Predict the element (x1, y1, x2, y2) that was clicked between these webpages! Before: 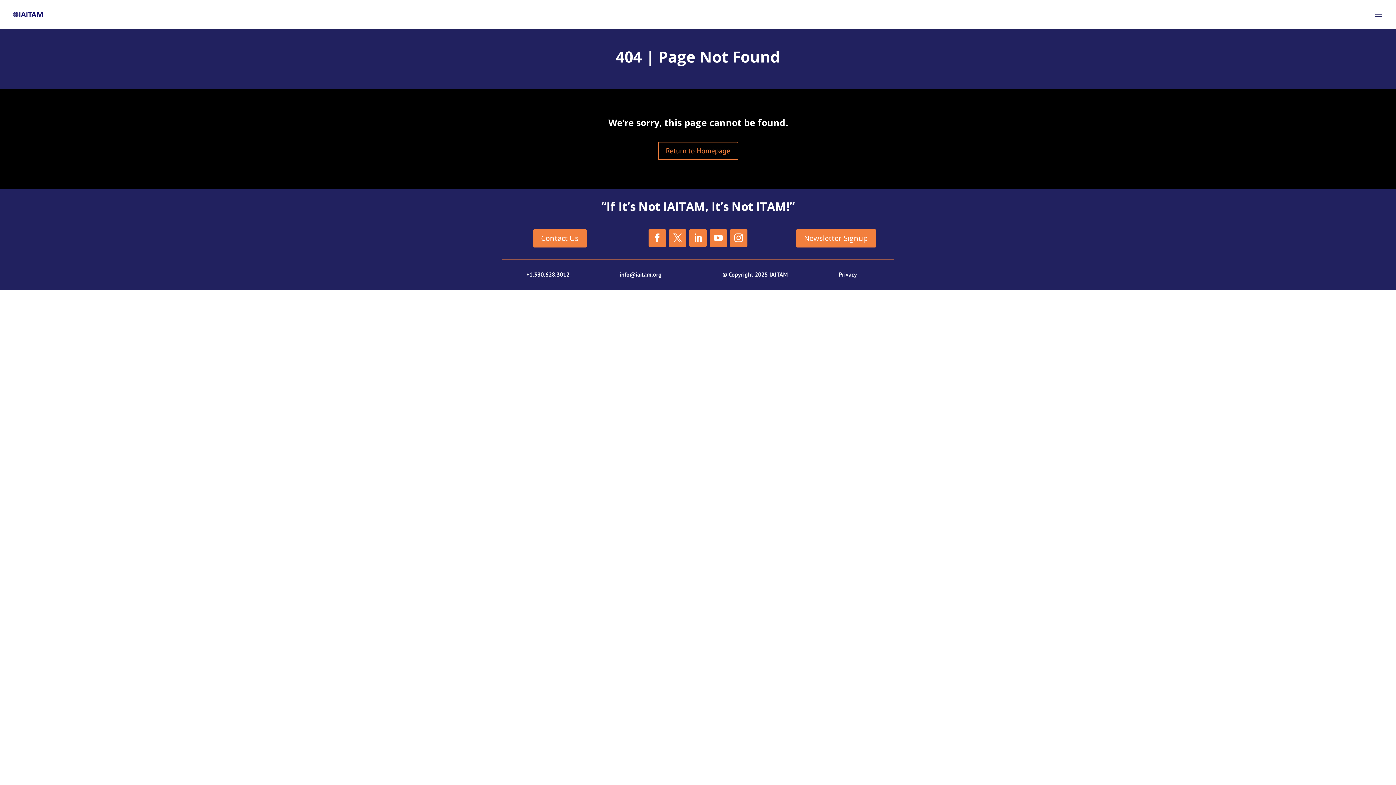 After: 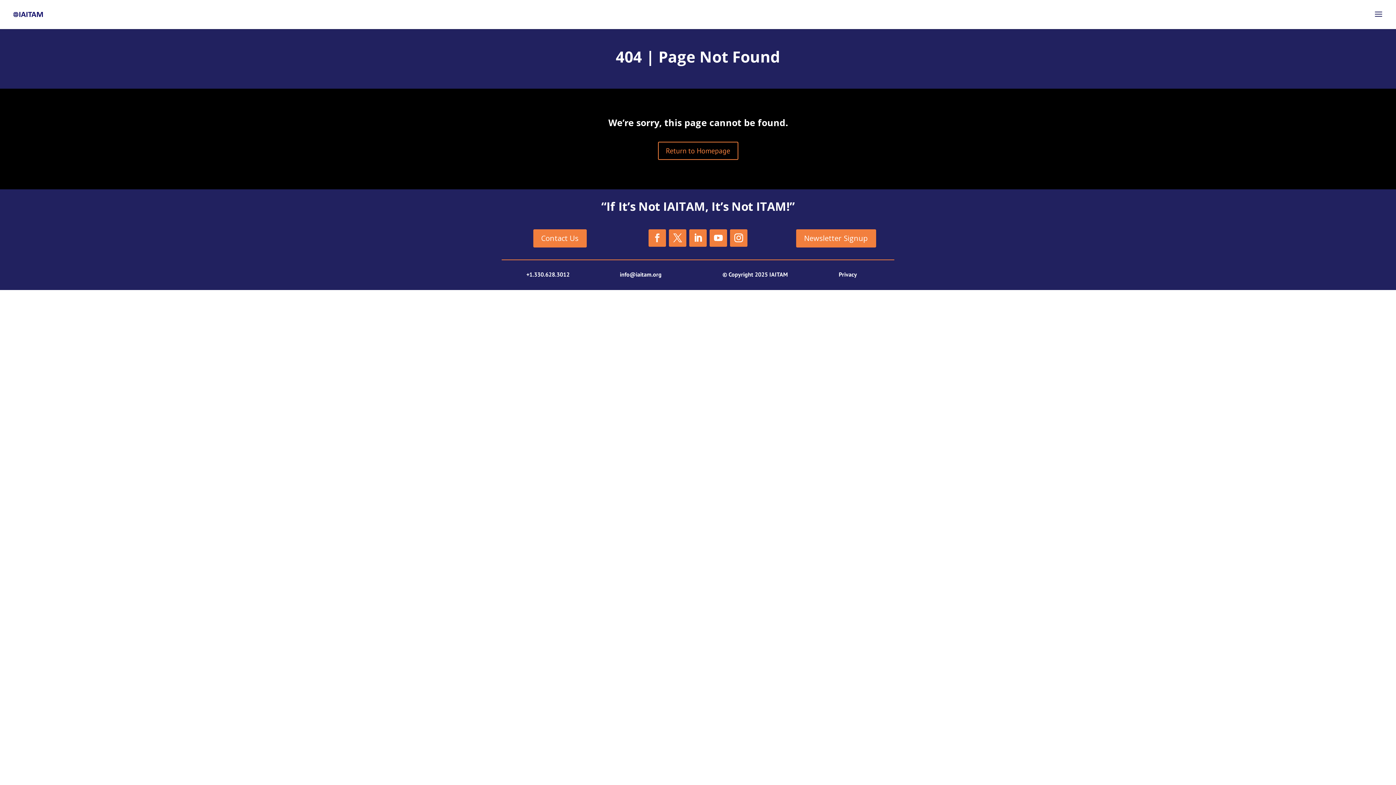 Action: bbox: (648, 229, 666, 246)